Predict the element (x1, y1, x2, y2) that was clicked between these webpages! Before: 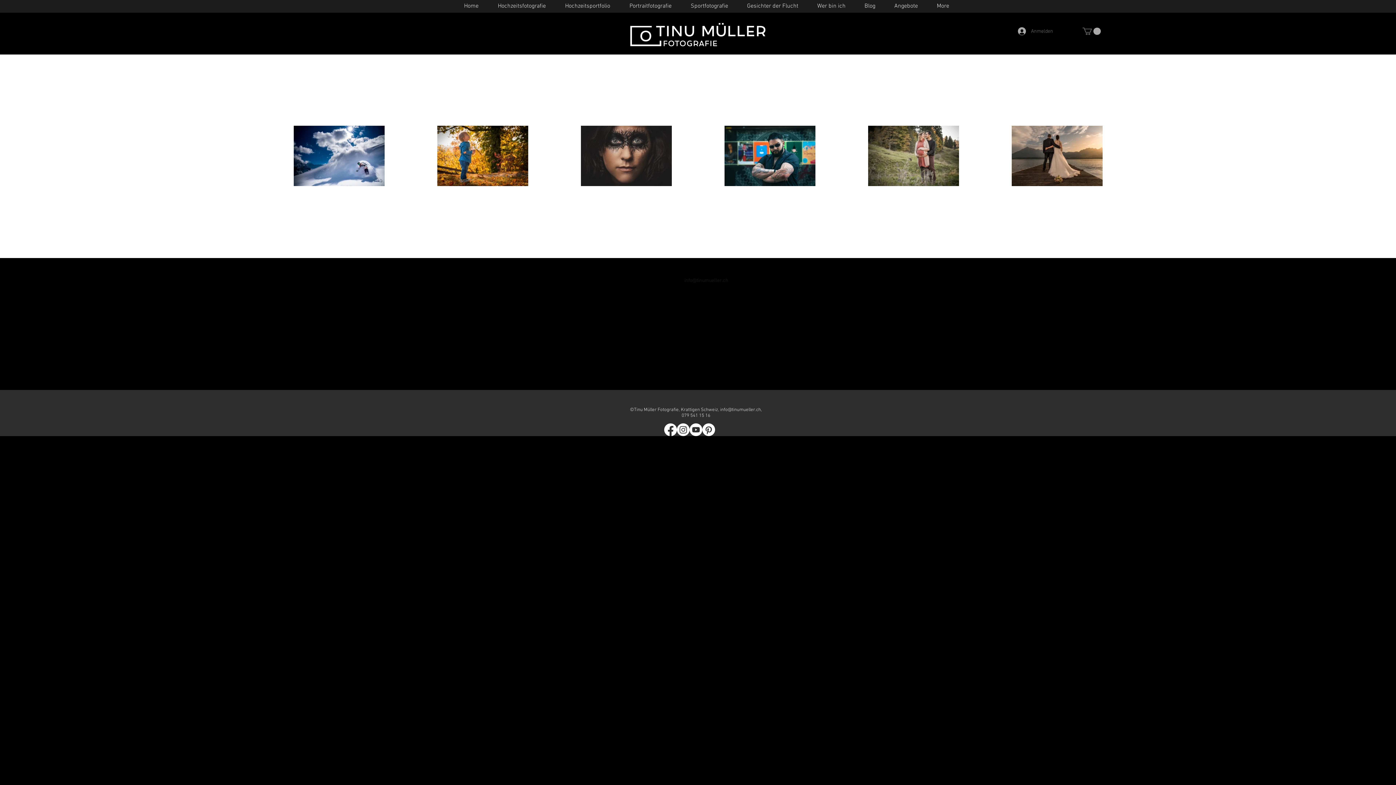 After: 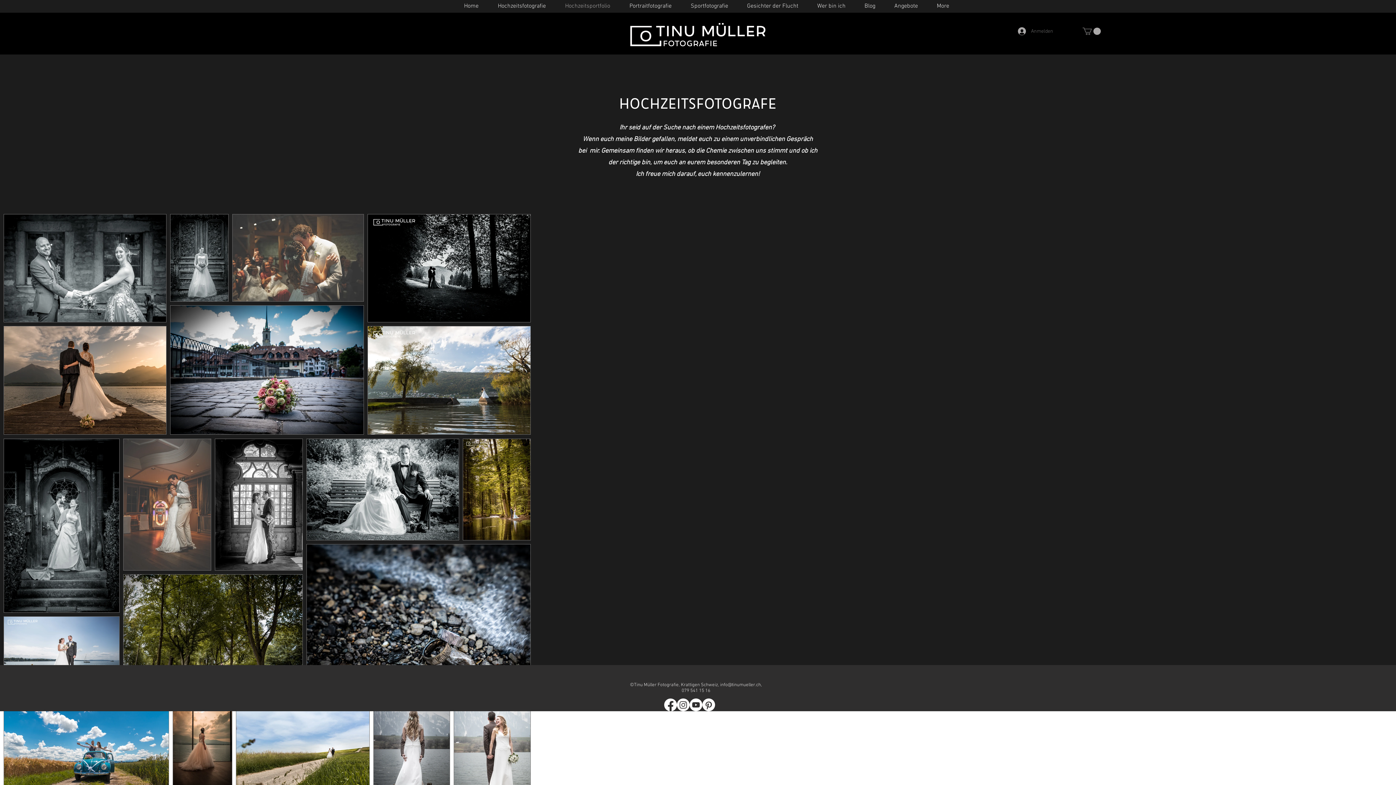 Action: label: Hochzeitsportfolio bbox: (555, 1, 620, 10)